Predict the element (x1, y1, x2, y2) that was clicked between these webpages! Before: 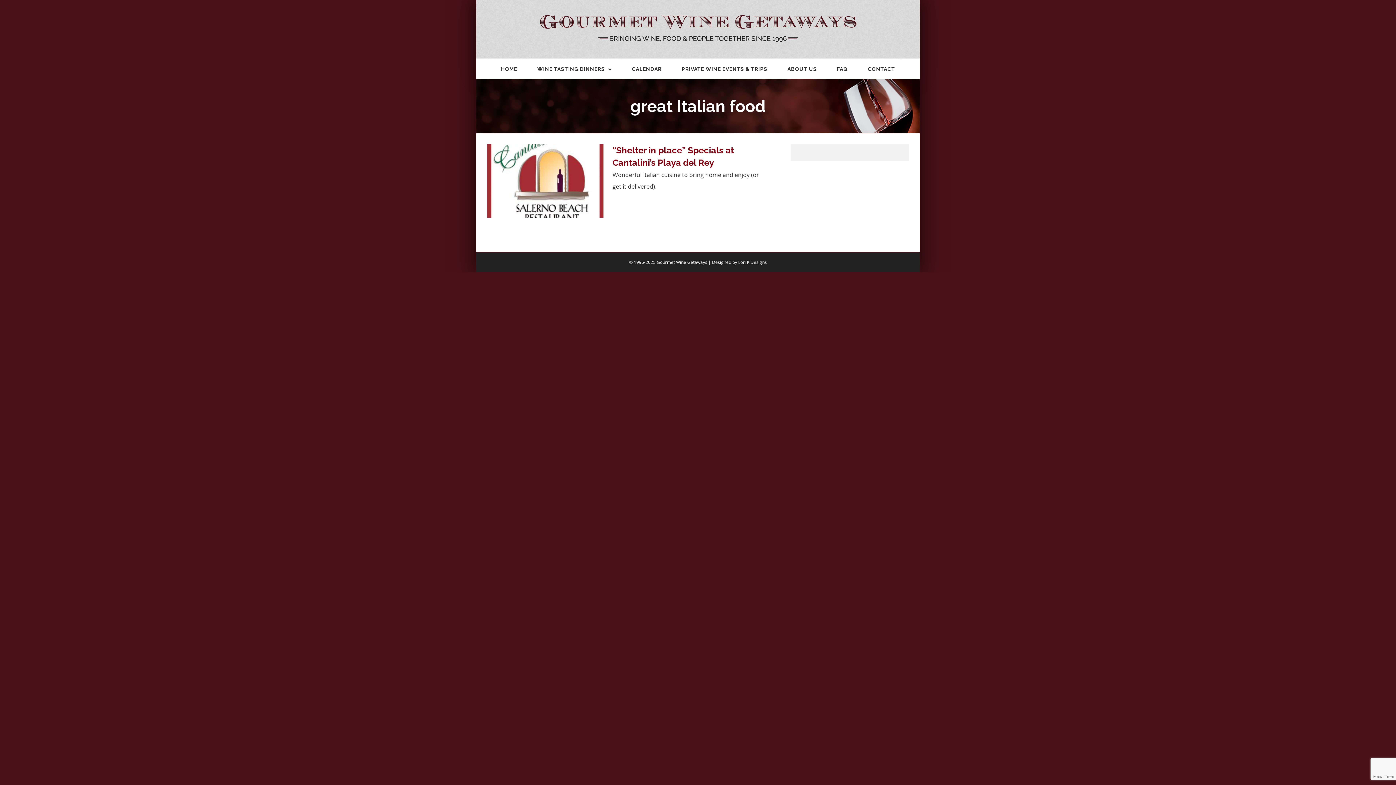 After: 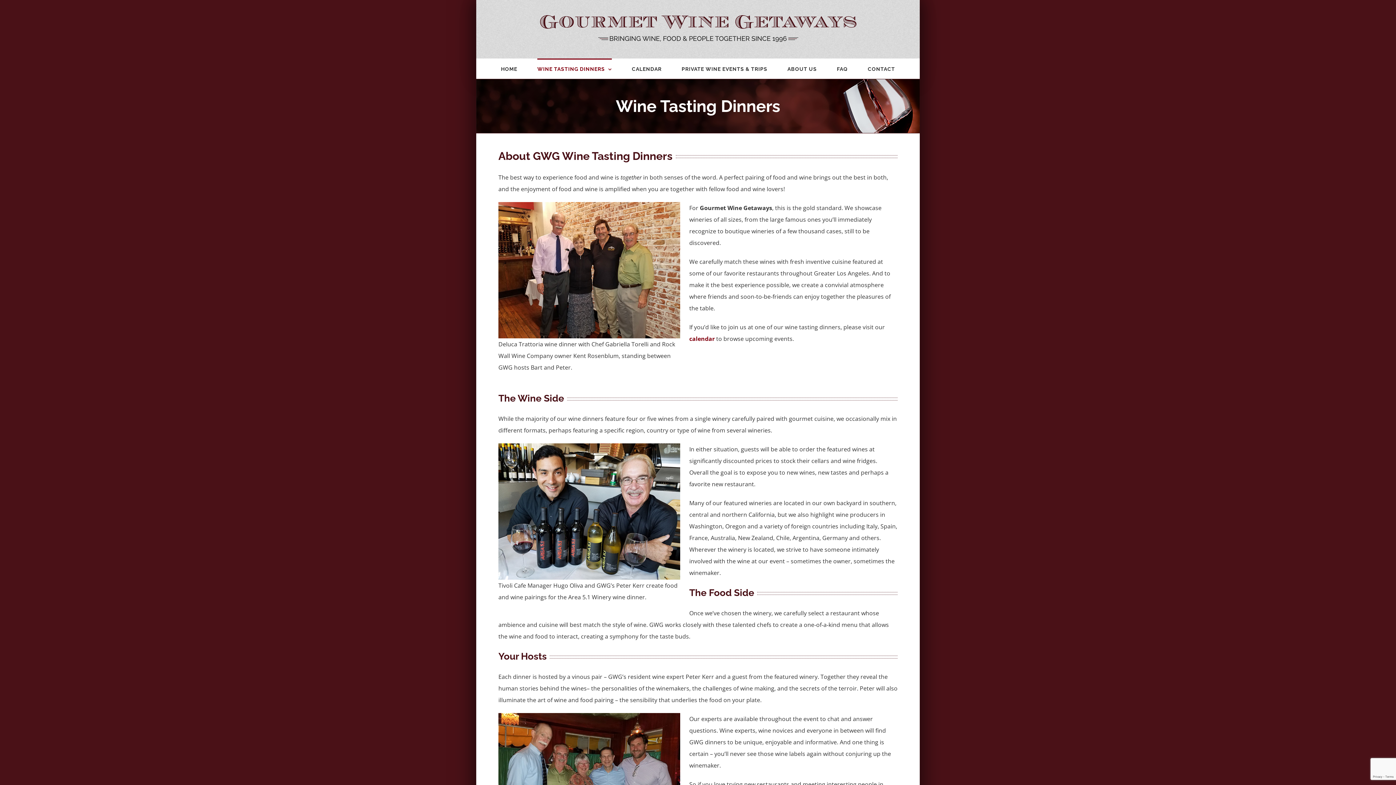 Action: bbox: (537, 58, 612, 78) label: WINE TASTING DINNERS